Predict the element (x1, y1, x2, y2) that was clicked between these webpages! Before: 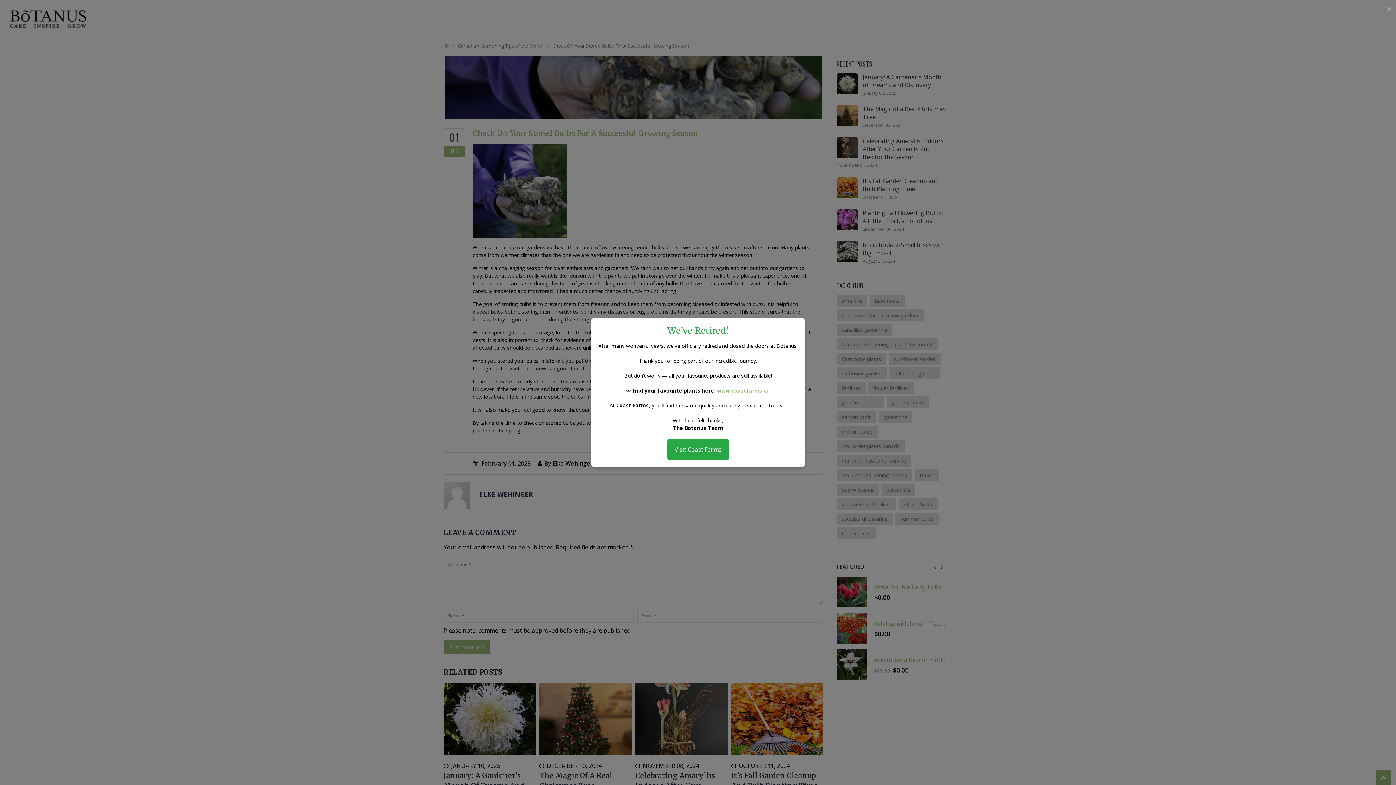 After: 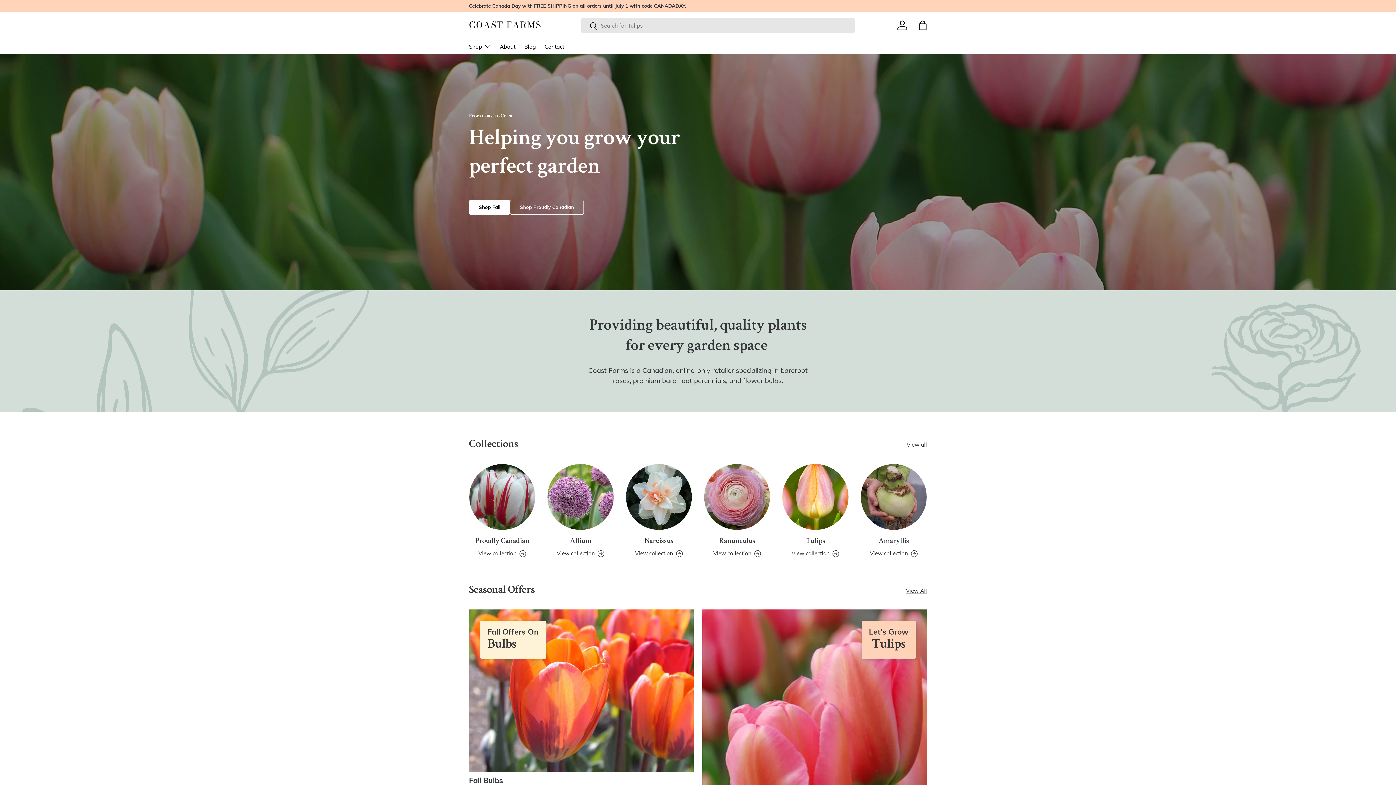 Action: bbox: (717, 387, 770, 394) label: www.coastfarms.ca